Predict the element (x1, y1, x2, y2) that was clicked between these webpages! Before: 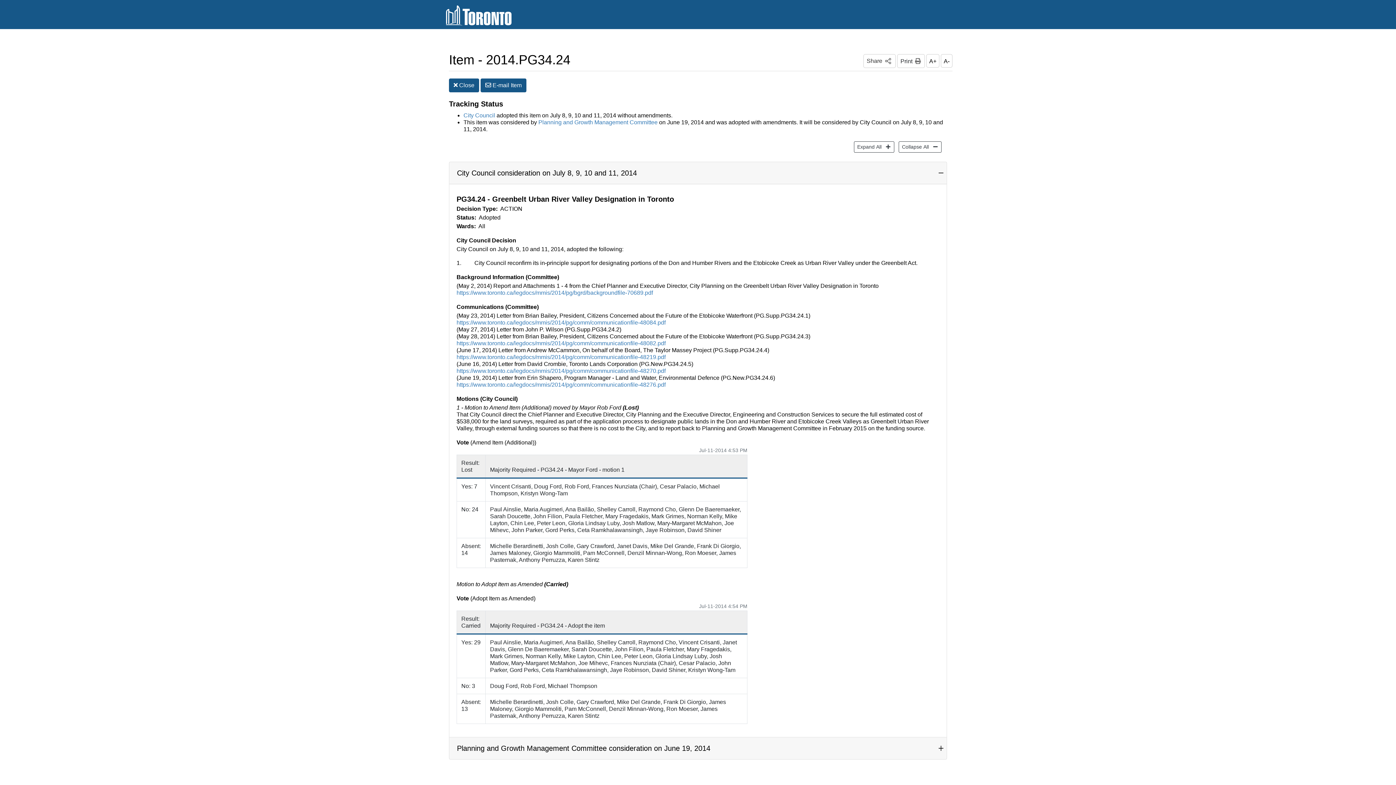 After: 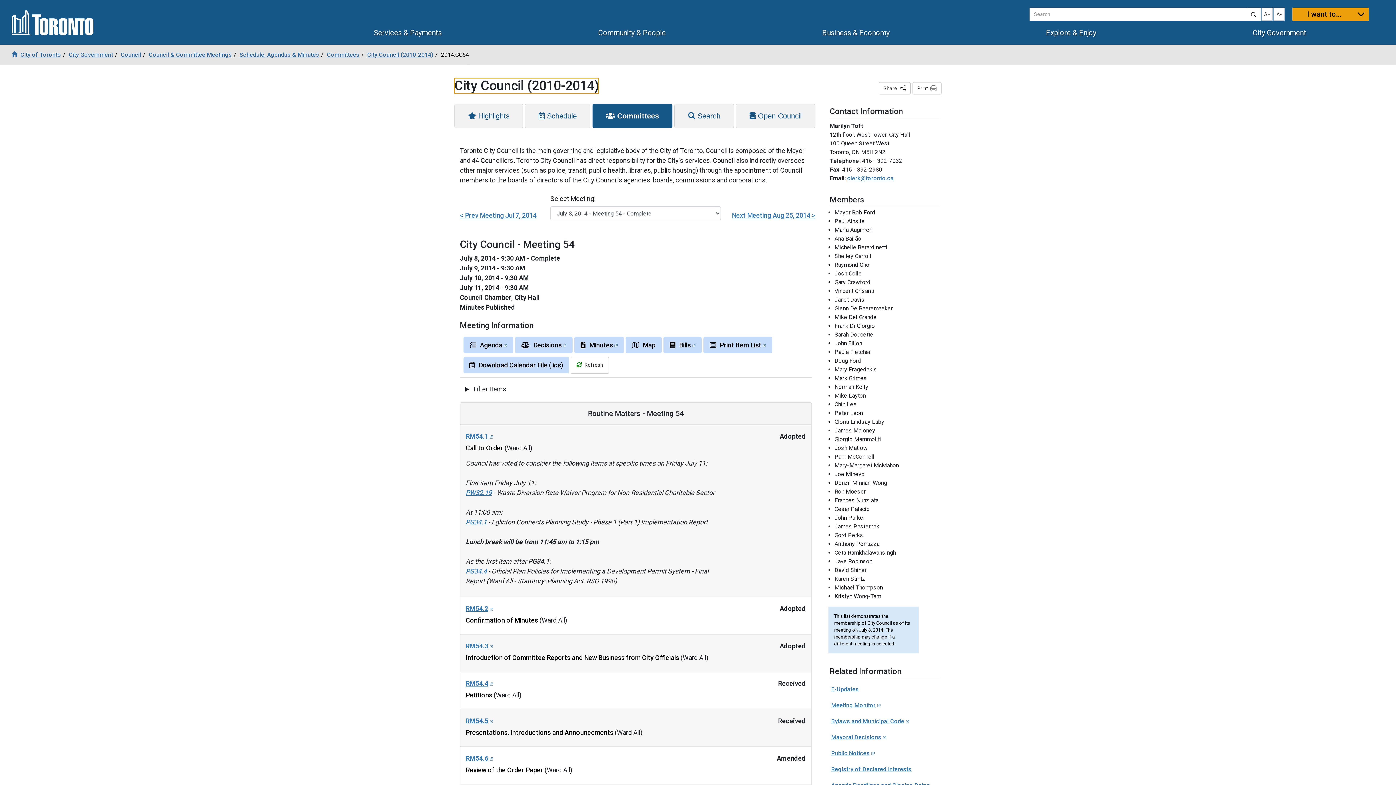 Action: bbox: (463, 112, 495, 118) label: City Council